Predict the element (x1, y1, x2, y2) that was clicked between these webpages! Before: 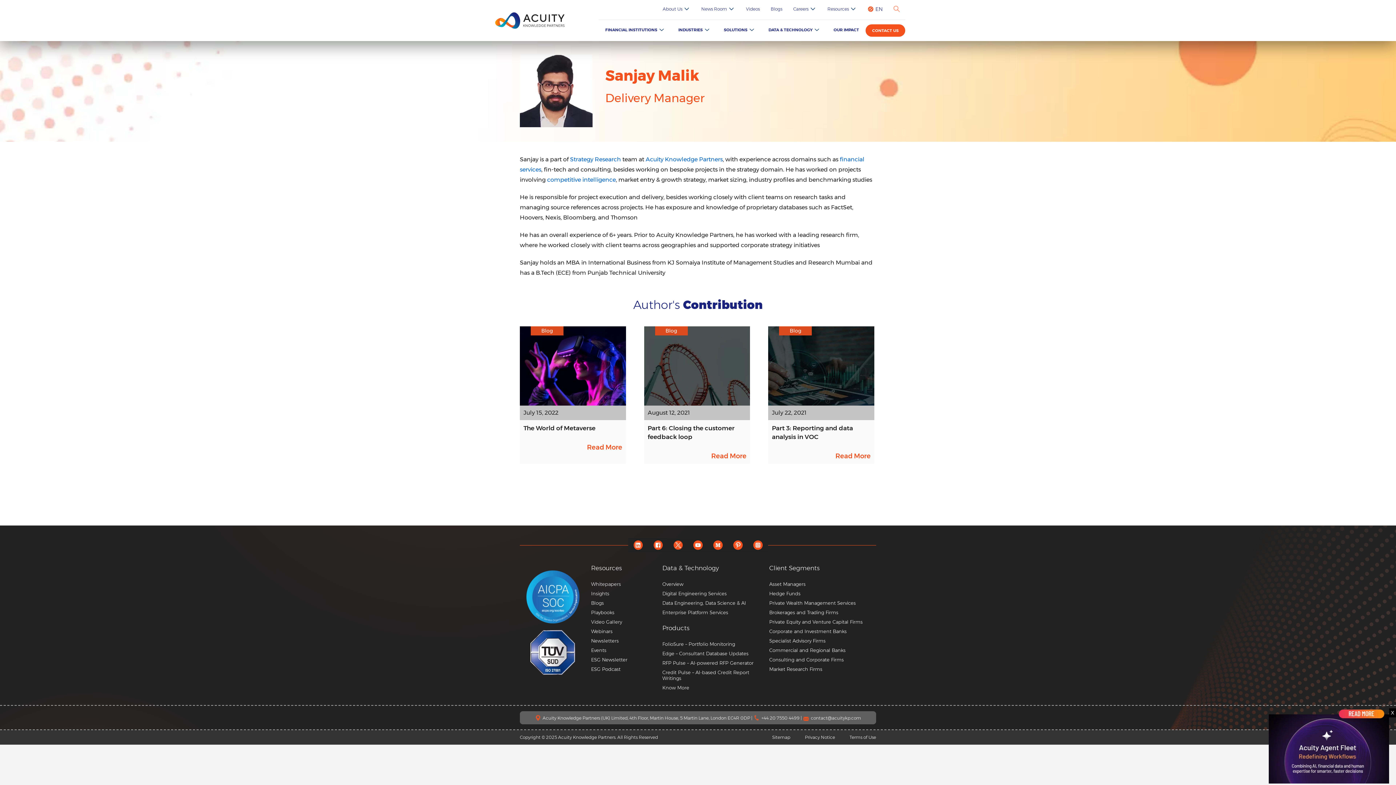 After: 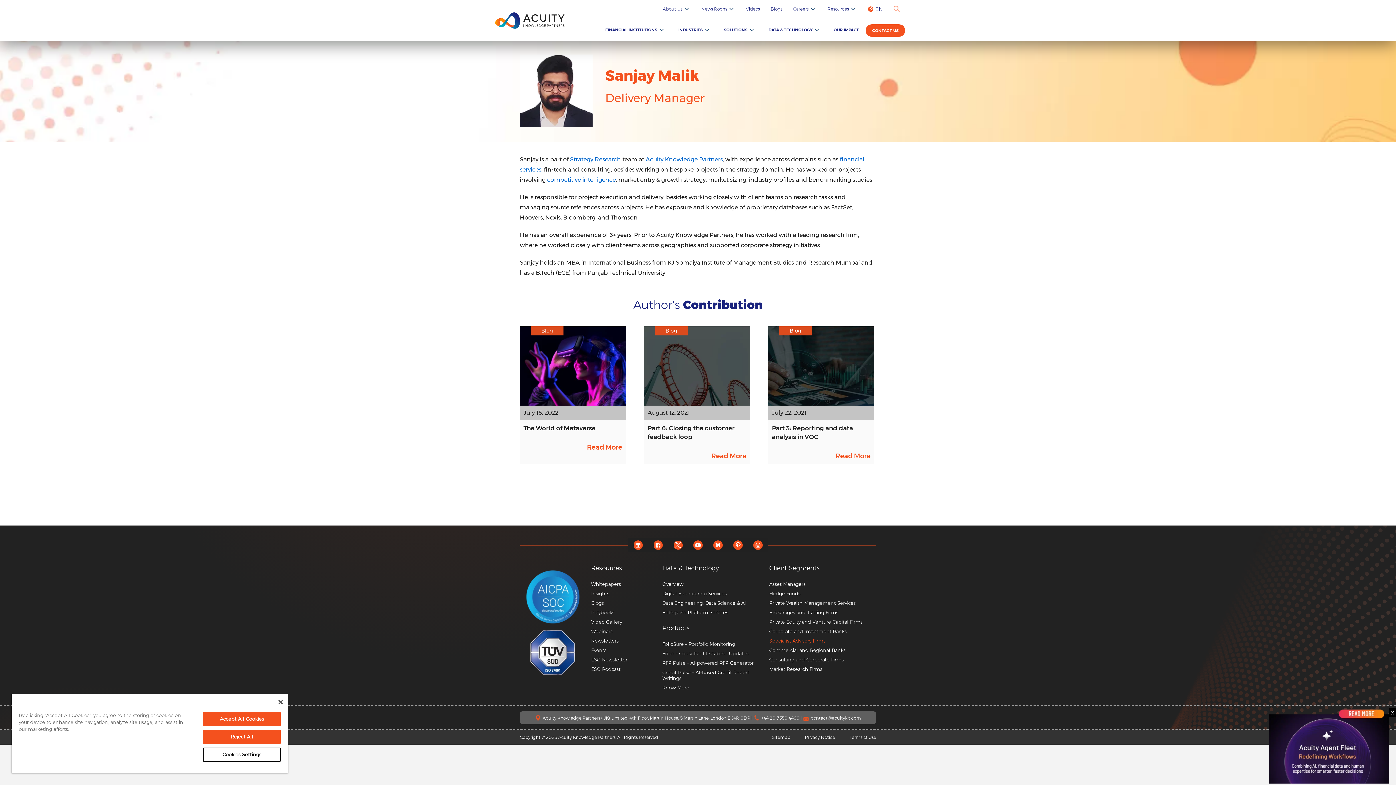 Action: bbox: (769, 638, 870, 644) label: Specialist Advisory Firms